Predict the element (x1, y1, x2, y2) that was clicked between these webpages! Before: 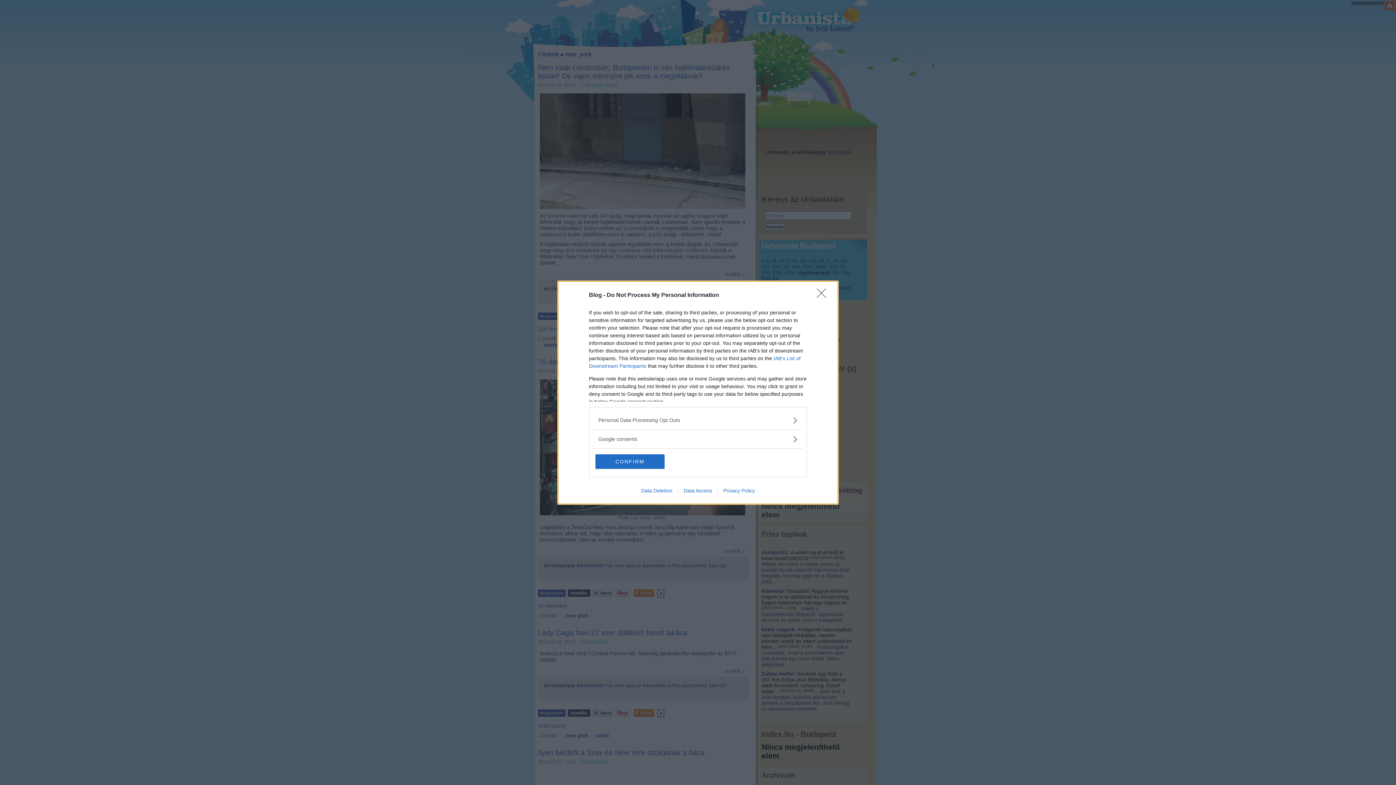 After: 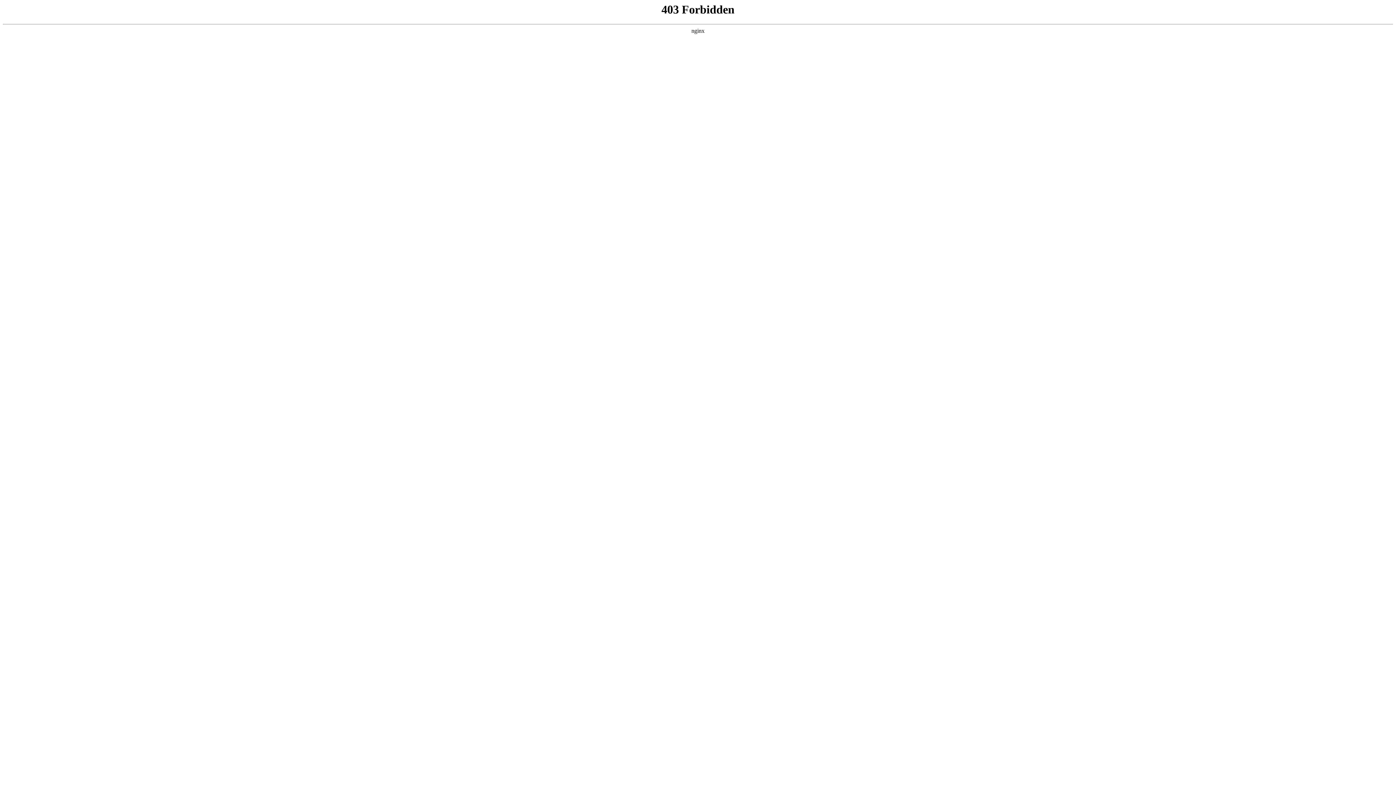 Action: label: Data Deletion bbox: (635, 487, 678, 493)